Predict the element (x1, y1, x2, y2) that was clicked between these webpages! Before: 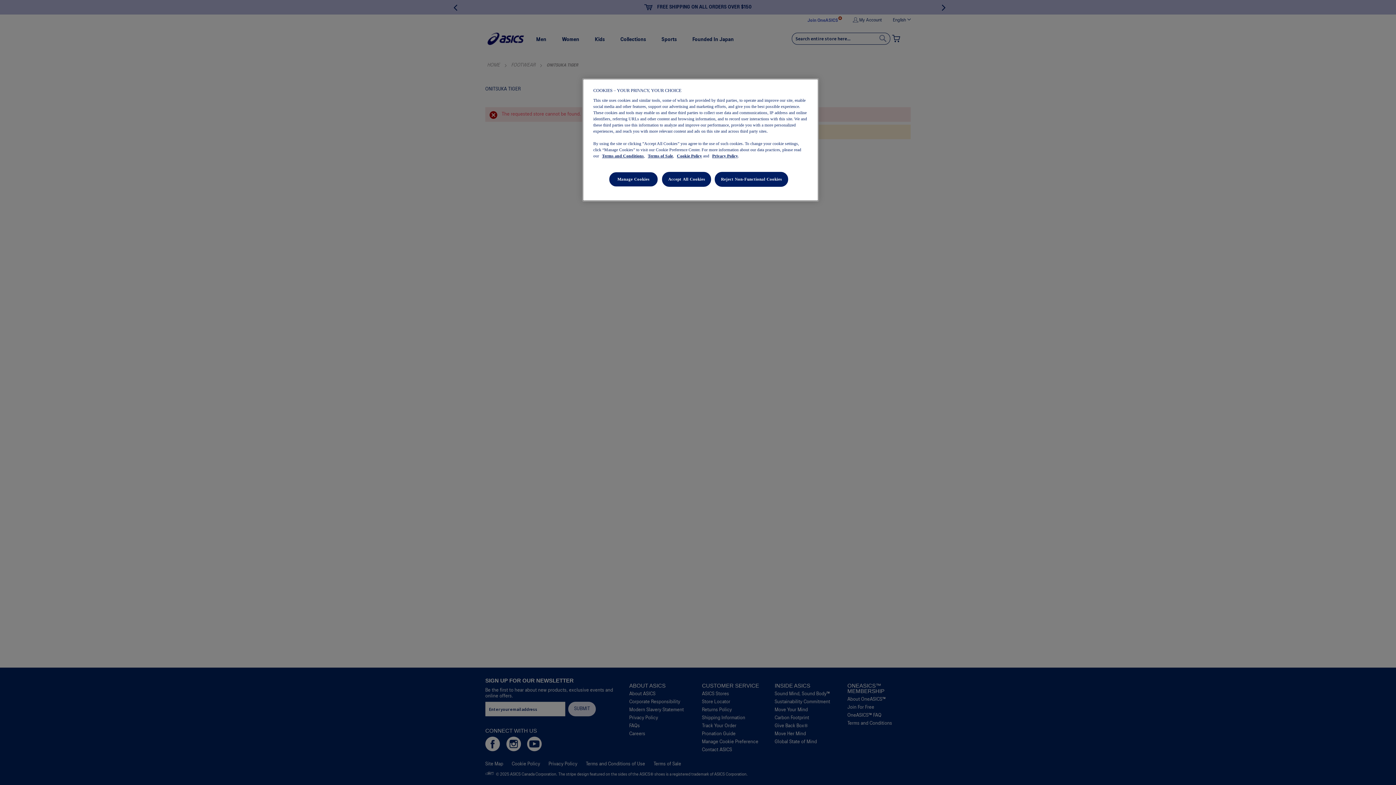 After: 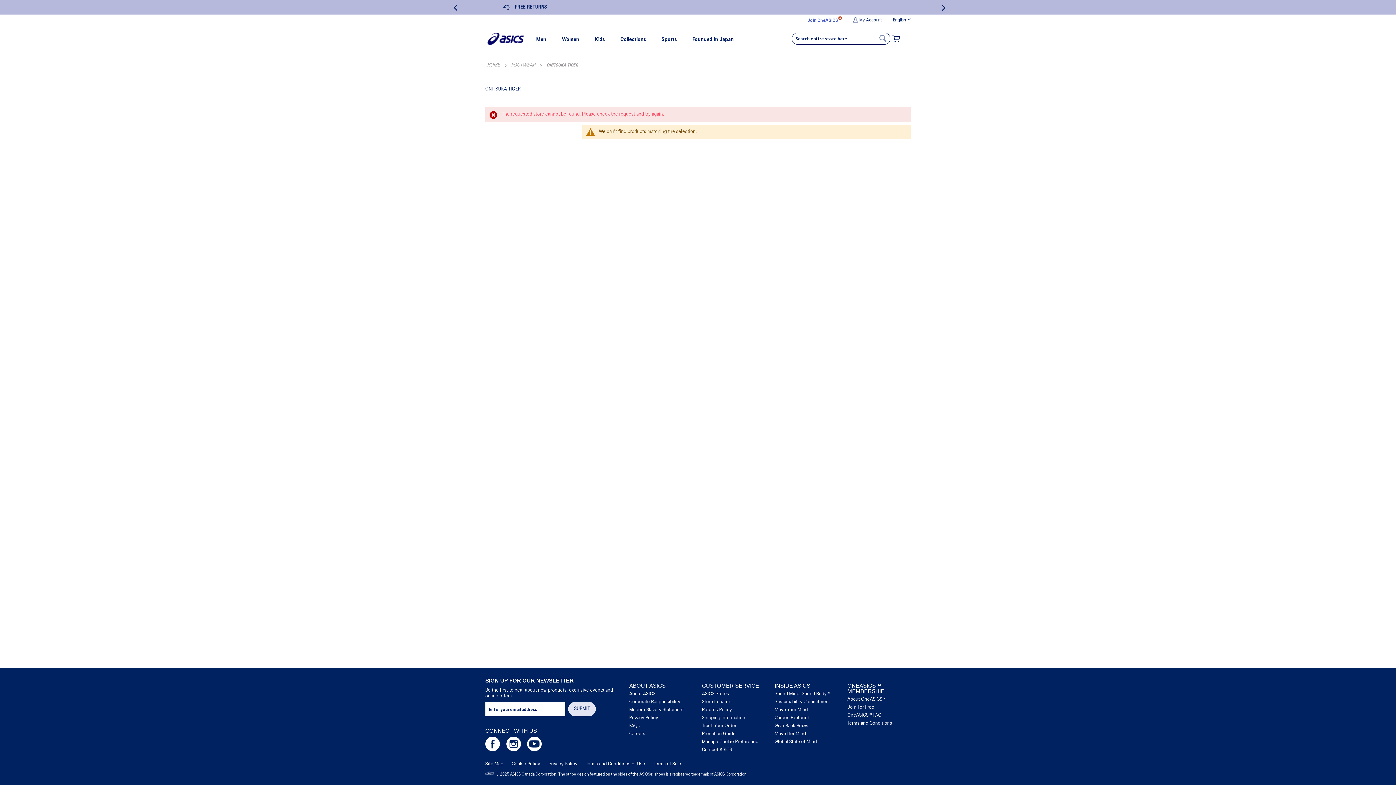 Action: label: Reject Non-Functional Cookies bbox: (714, 172, 788, 186)